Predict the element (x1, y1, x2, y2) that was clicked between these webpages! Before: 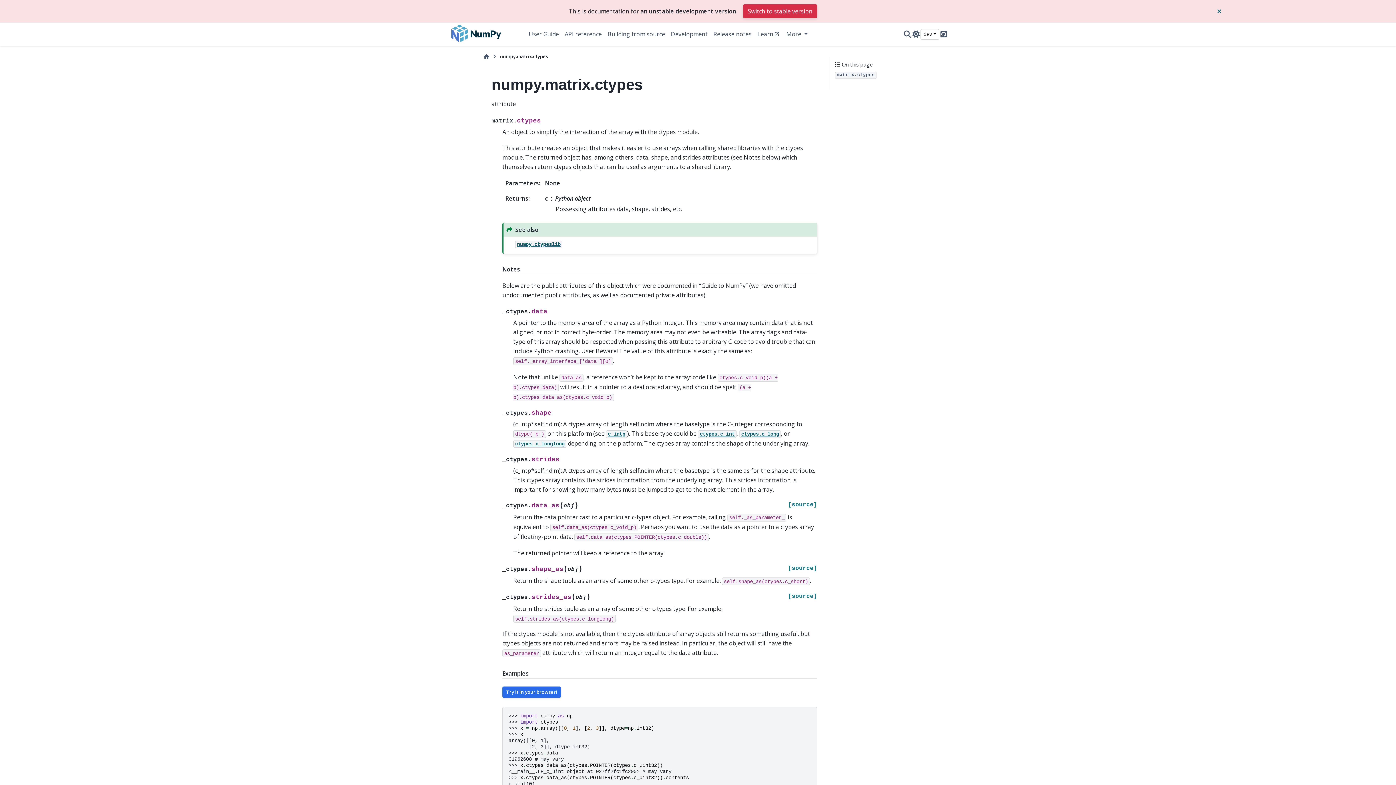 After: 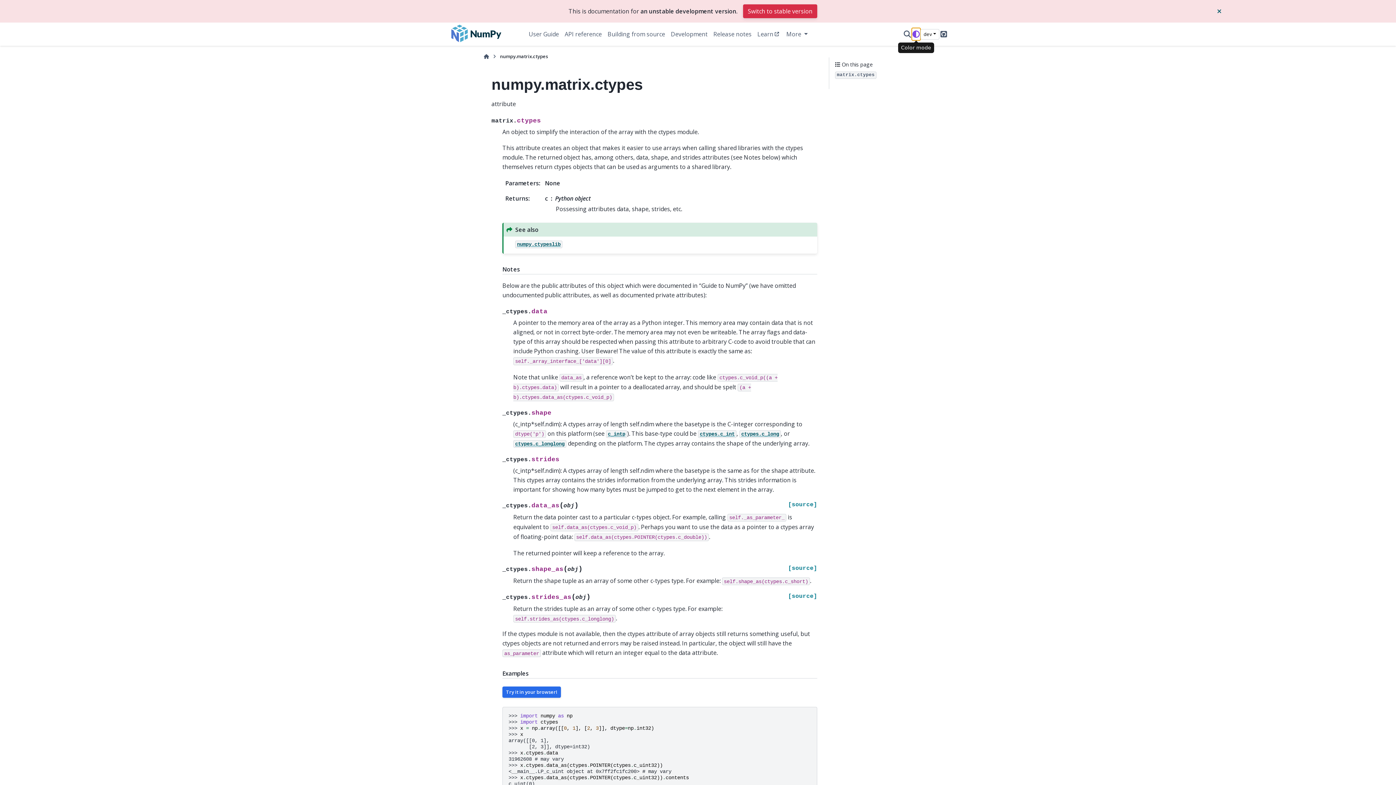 Action: label: Color mode bbox: (911, 27, 920, 40)